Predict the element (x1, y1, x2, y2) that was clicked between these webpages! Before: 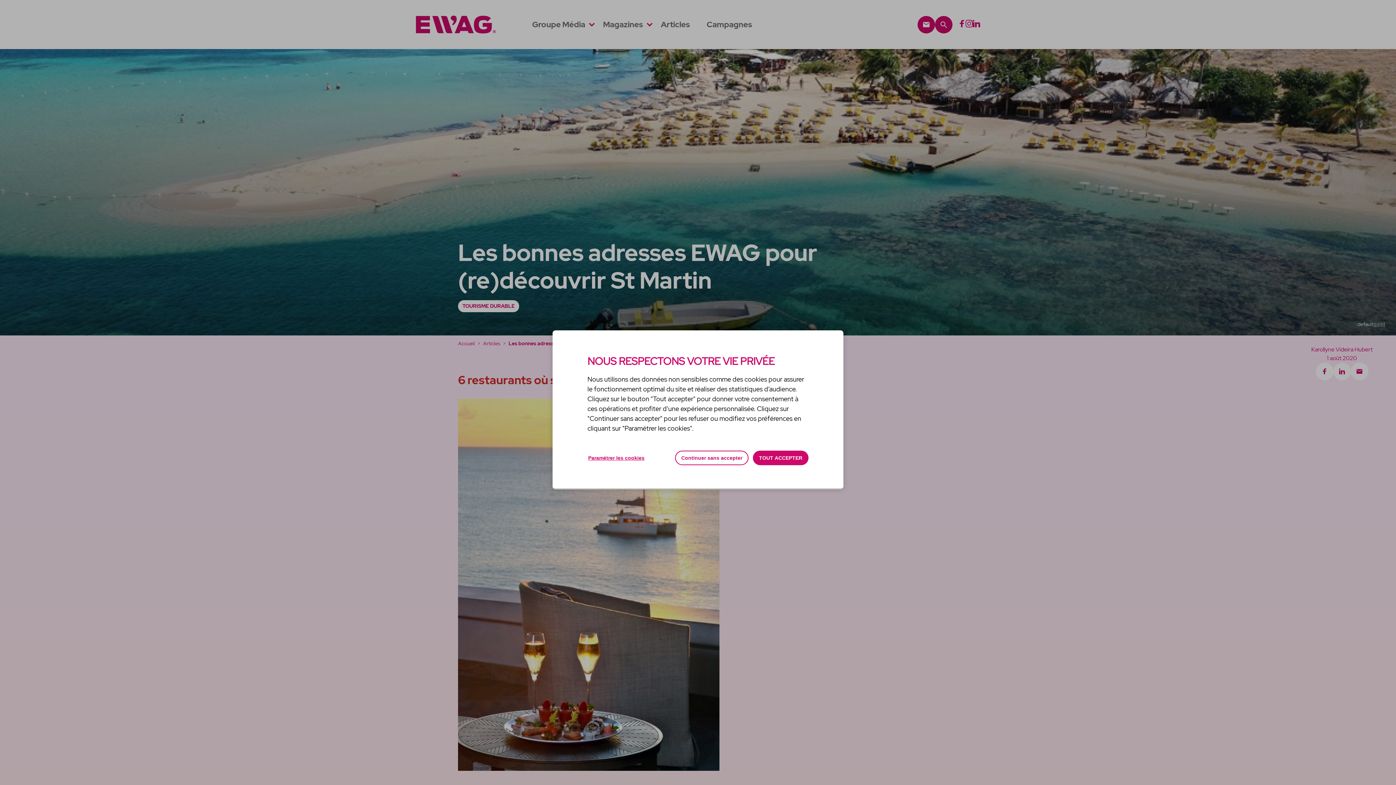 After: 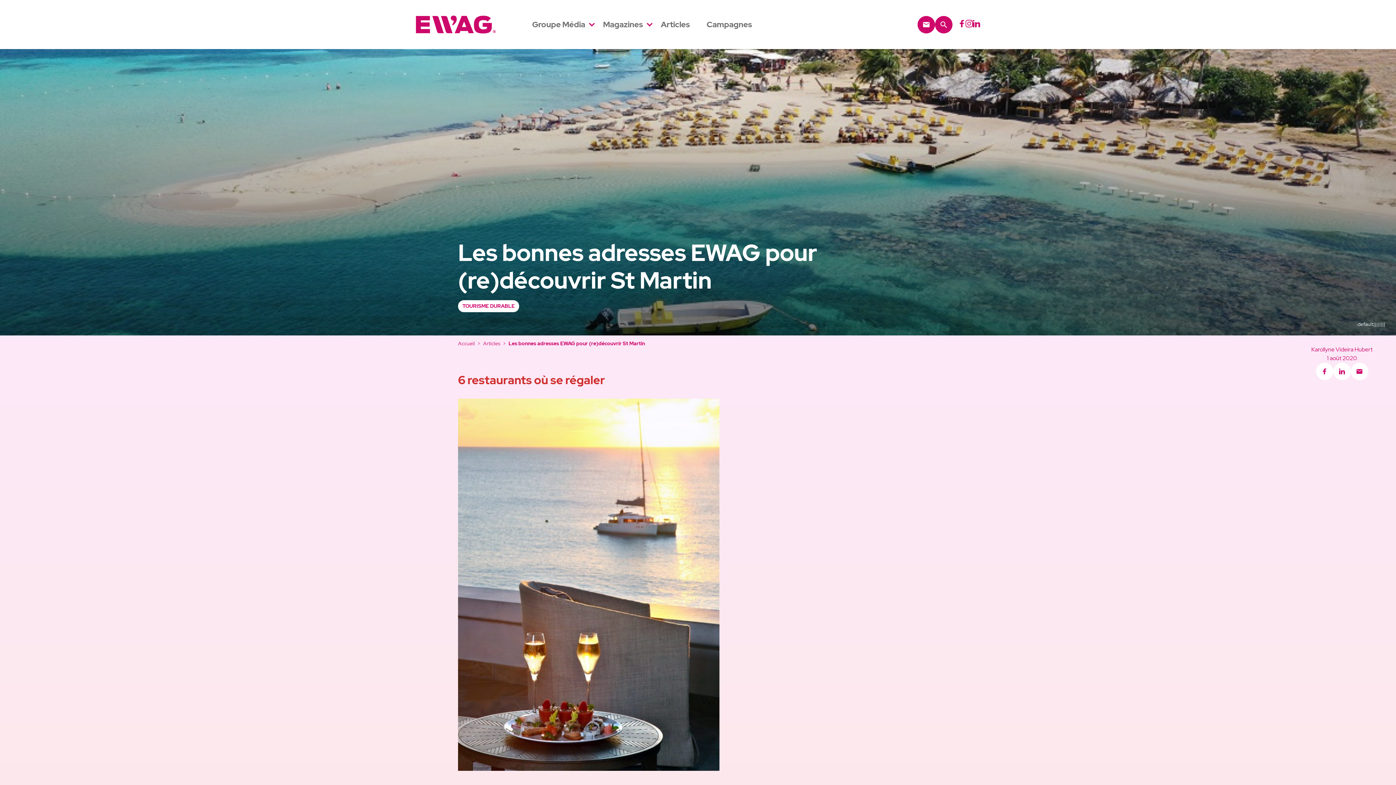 Action: label: Continuer sans accepter bbox: (675, 450, 748, 465)